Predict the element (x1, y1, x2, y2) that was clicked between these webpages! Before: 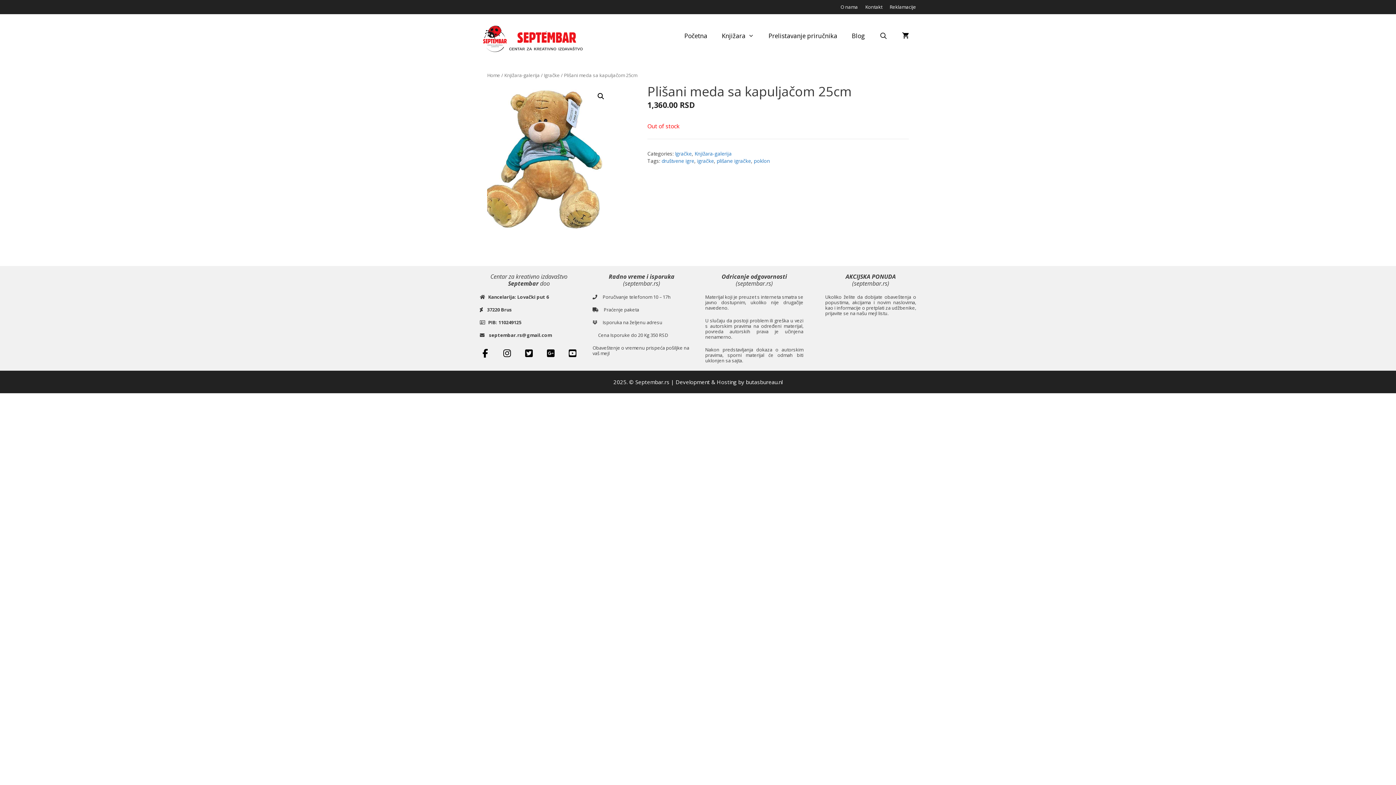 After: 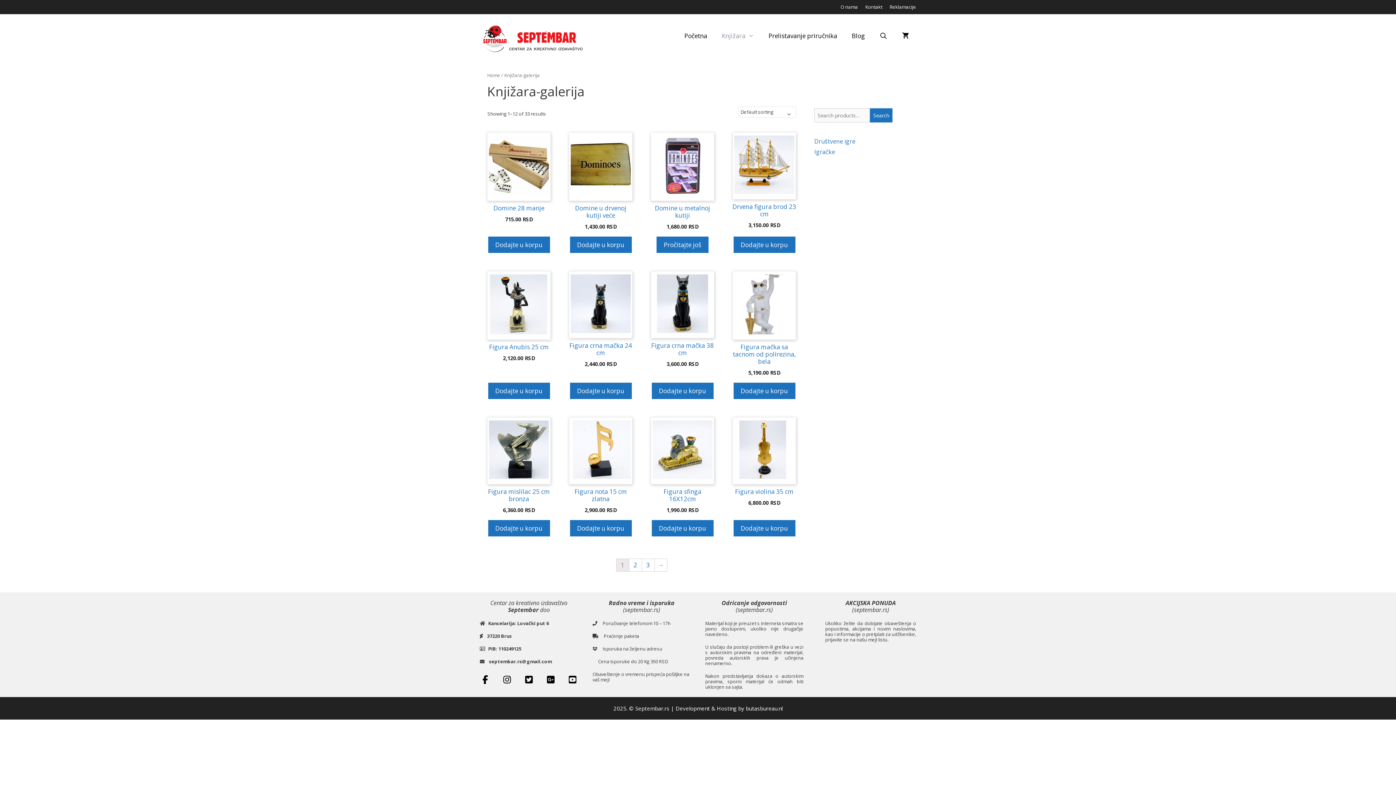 Action: label: Knjižara-galerija bbox: (504, 71, 540, 78)